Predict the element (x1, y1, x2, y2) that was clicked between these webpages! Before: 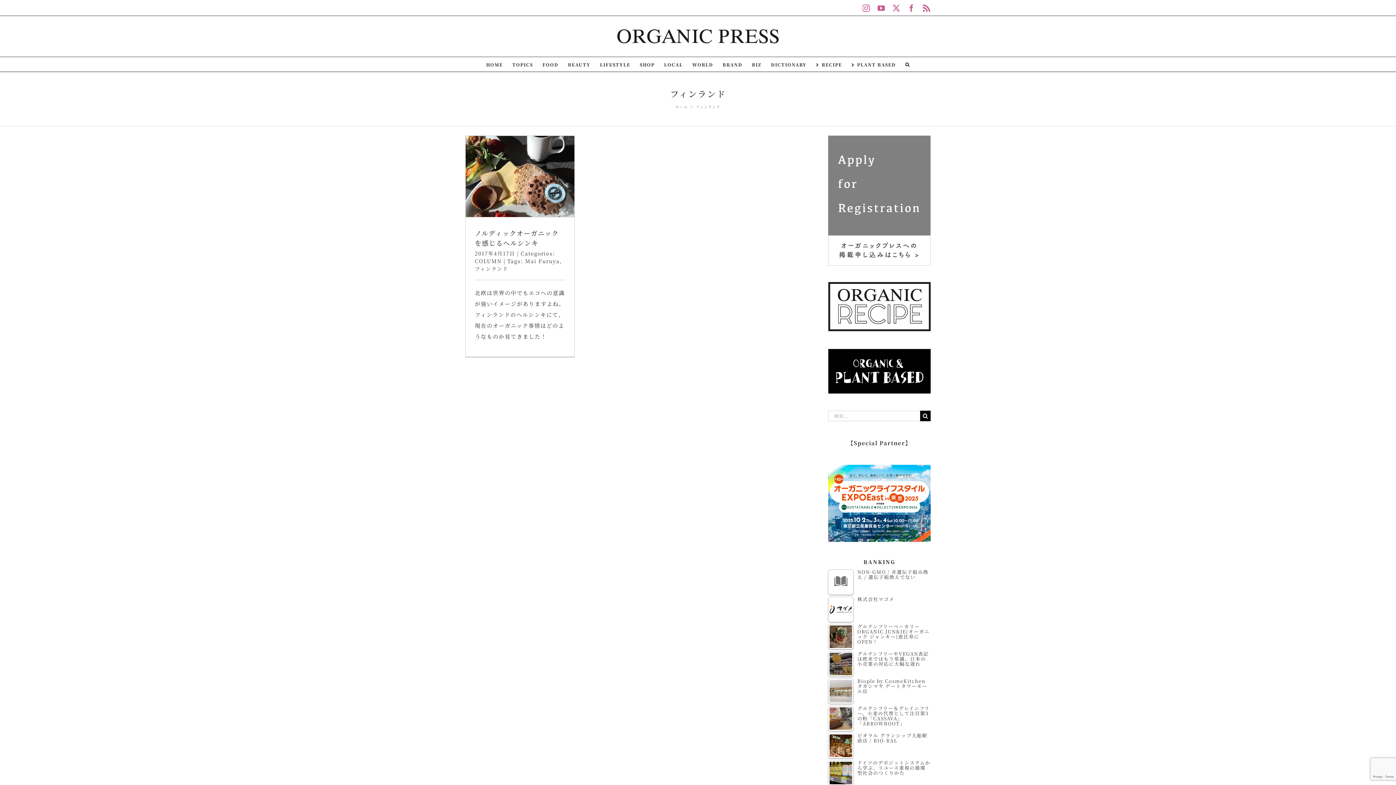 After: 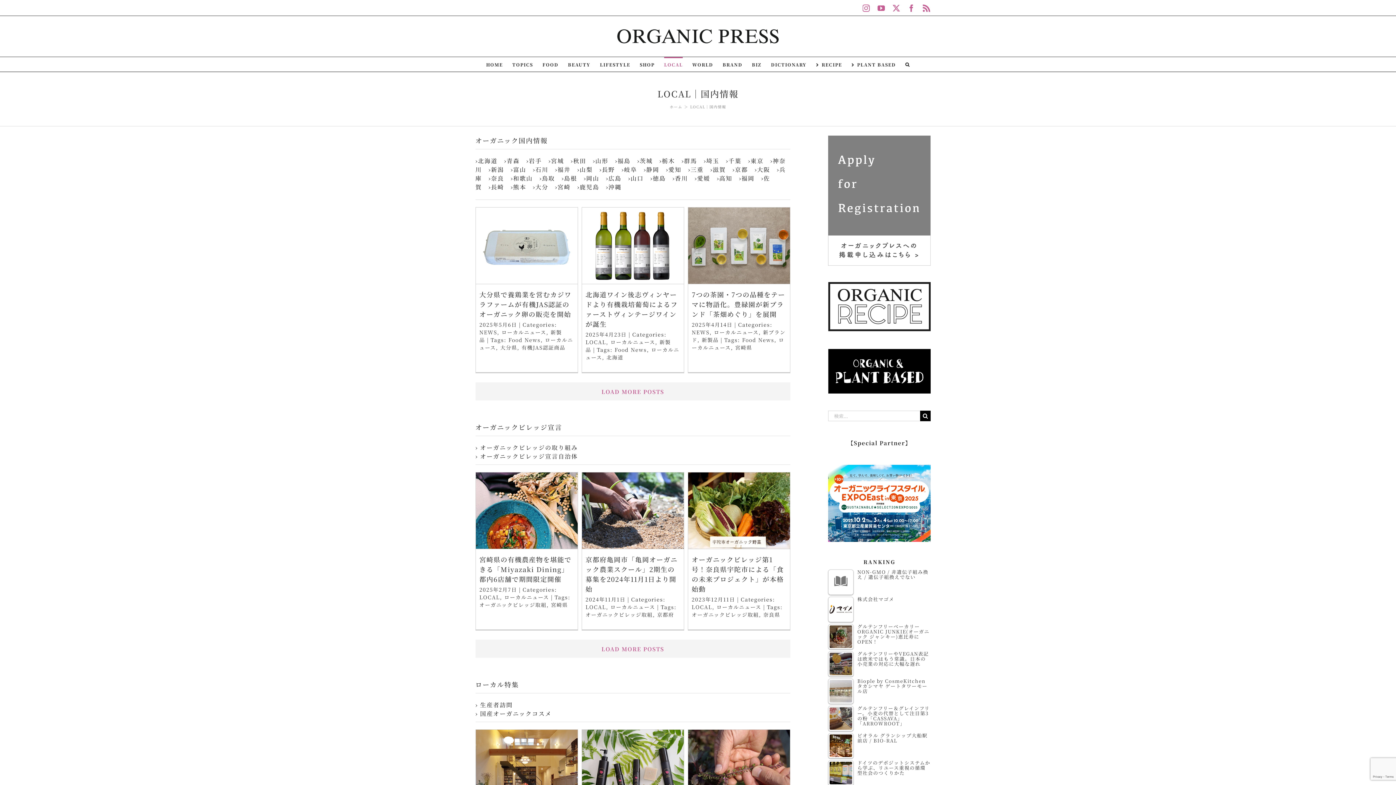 Action: label: LOCAL bbox: (664, 56, 683, 71)